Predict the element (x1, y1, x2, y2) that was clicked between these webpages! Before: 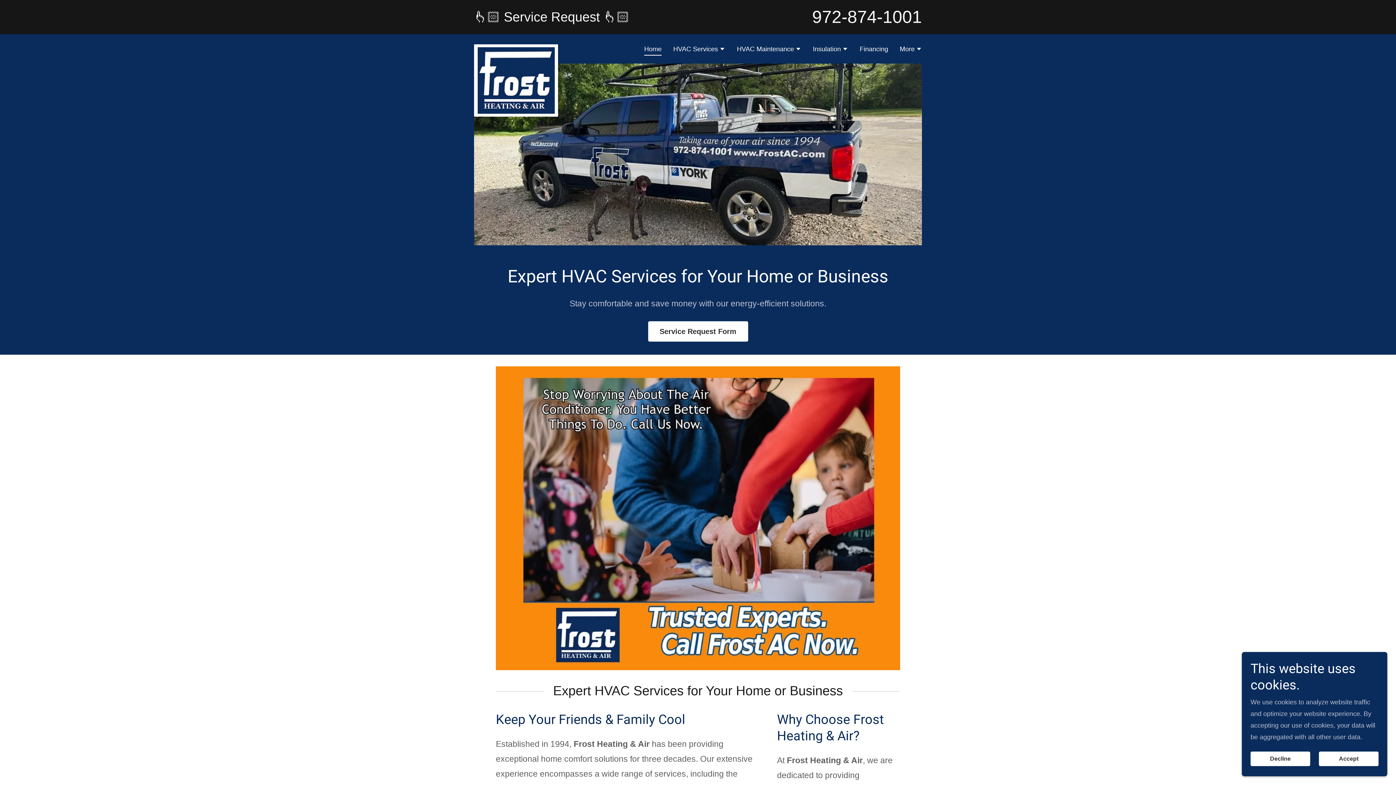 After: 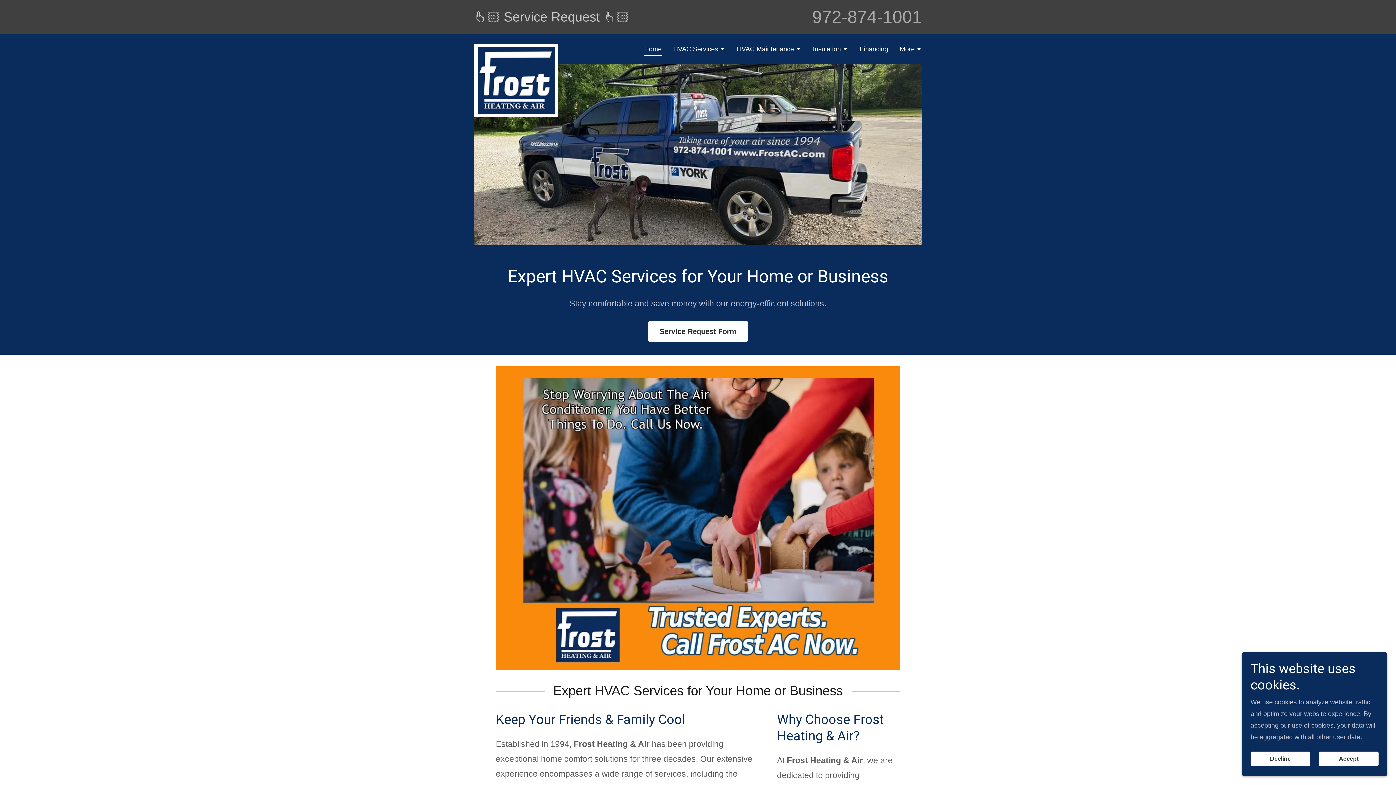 Action: label: 972-874-1001 bbox: (812, 7, 922, 26)